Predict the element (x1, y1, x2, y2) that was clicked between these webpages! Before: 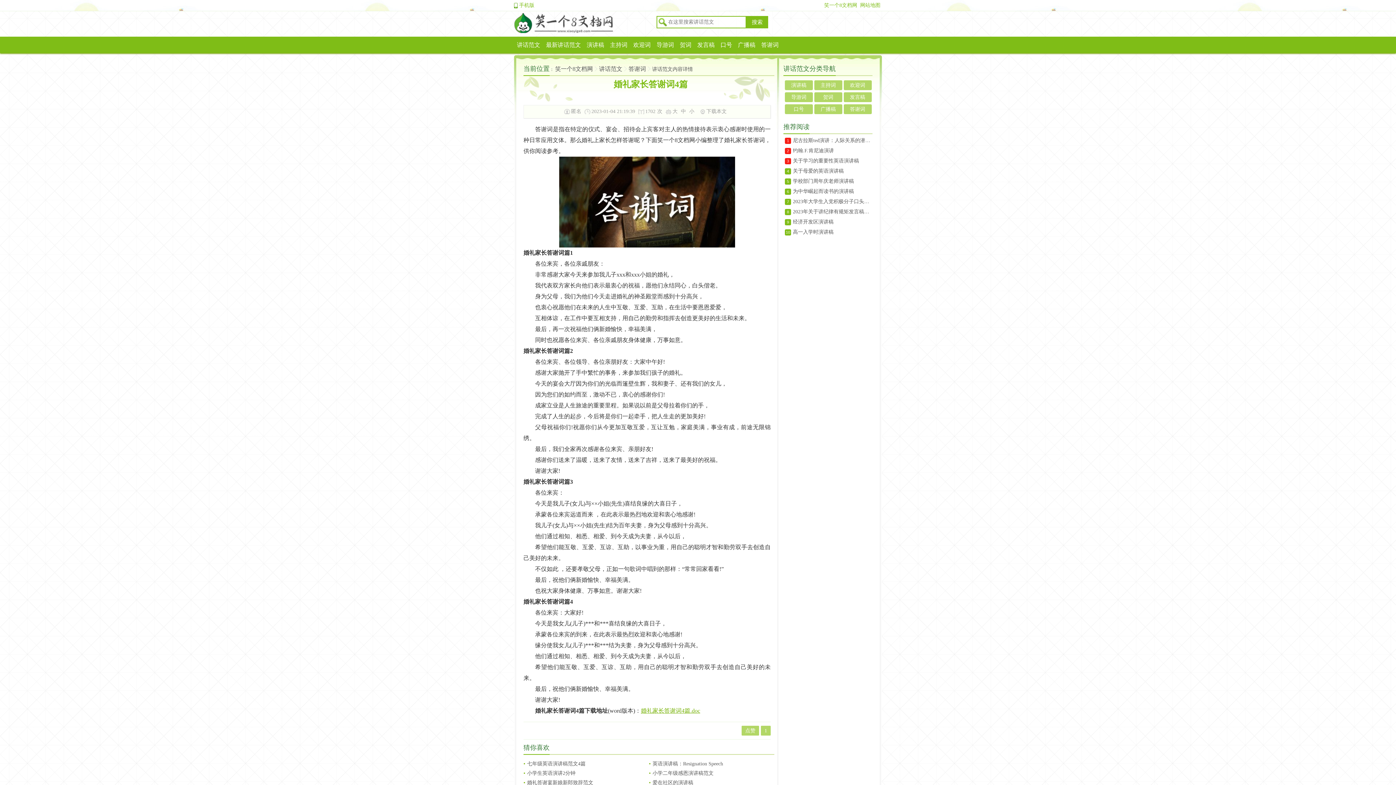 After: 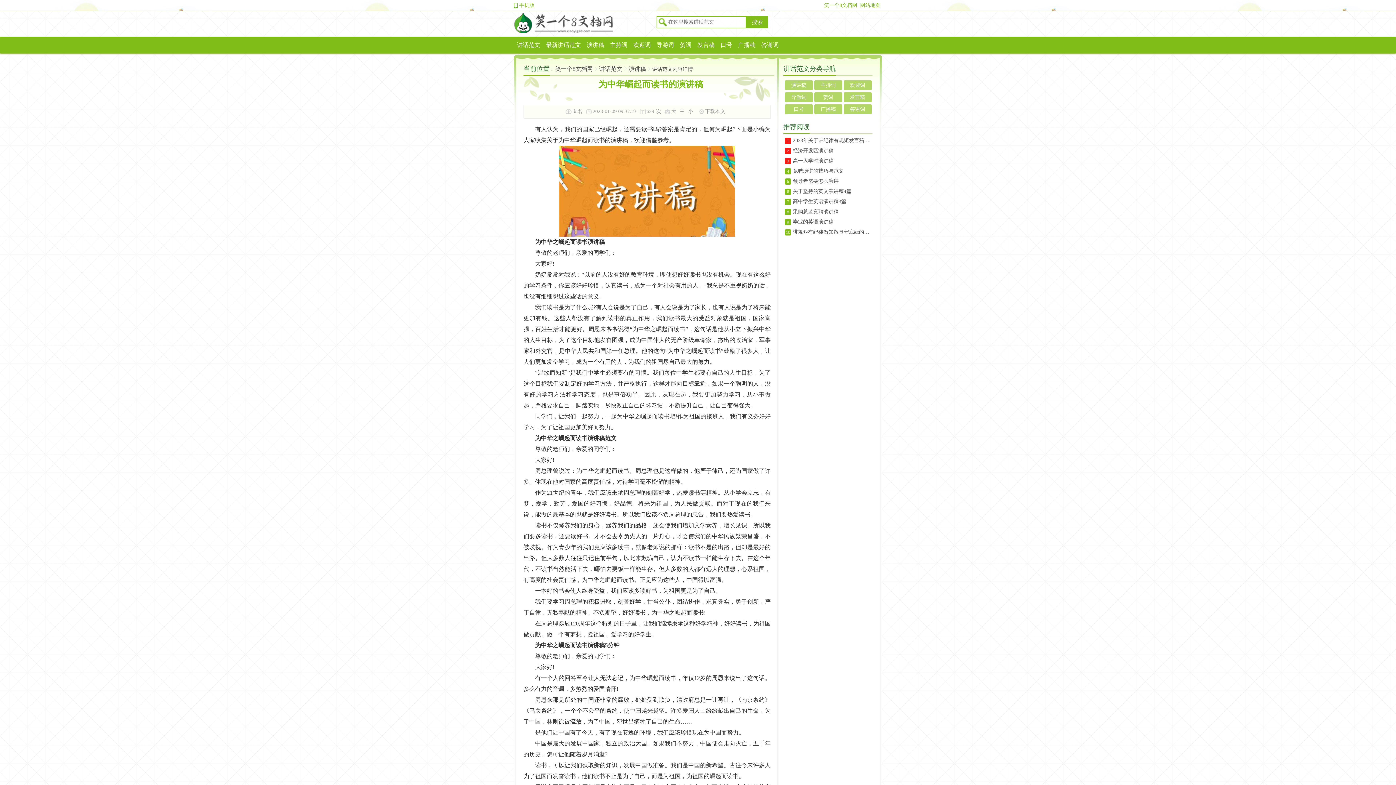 Action: bbox: (793, 186, 872, 196) label: 为中华崛起而读书的演讲稿